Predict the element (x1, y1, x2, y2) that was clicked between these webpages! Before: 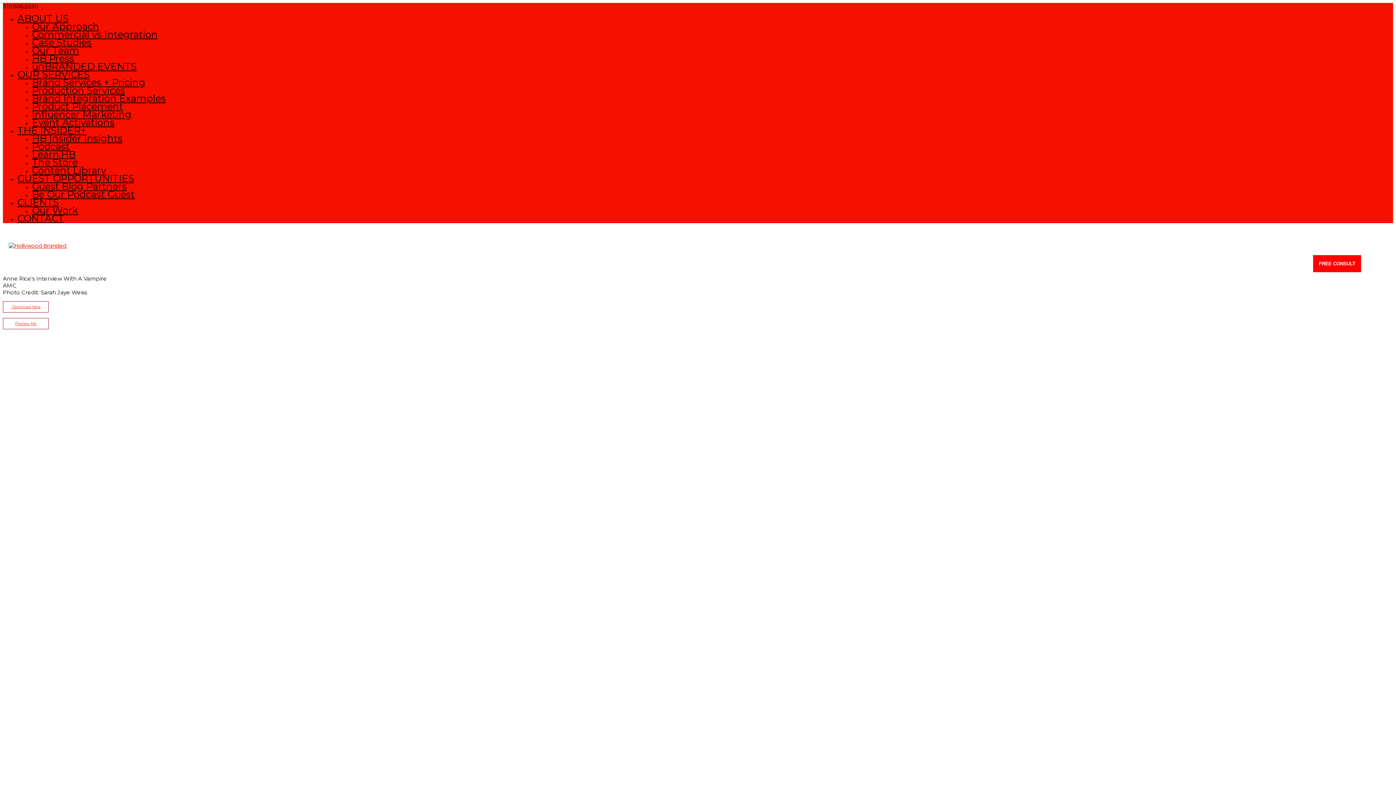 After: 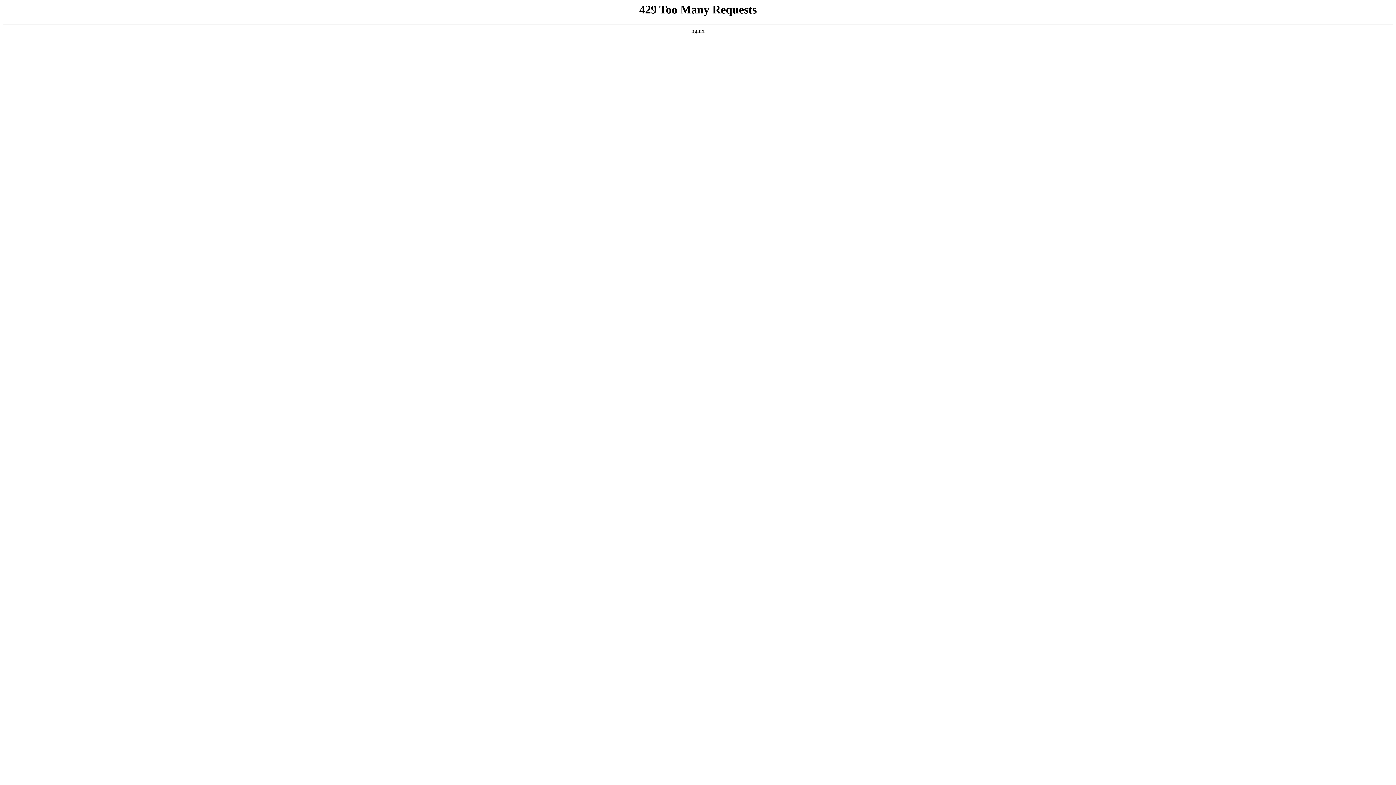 Action: label: CONTACT bbox: (17, 208, 64, 229)